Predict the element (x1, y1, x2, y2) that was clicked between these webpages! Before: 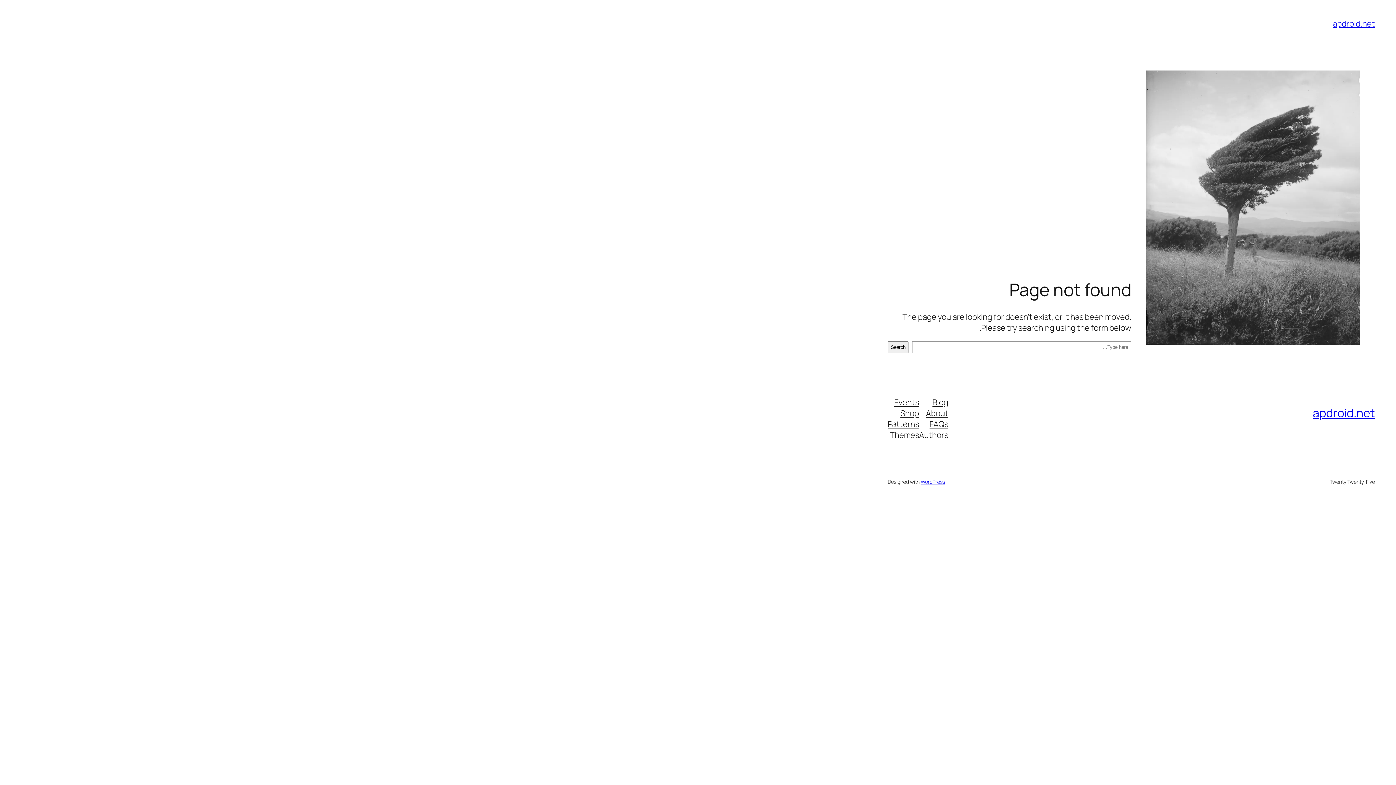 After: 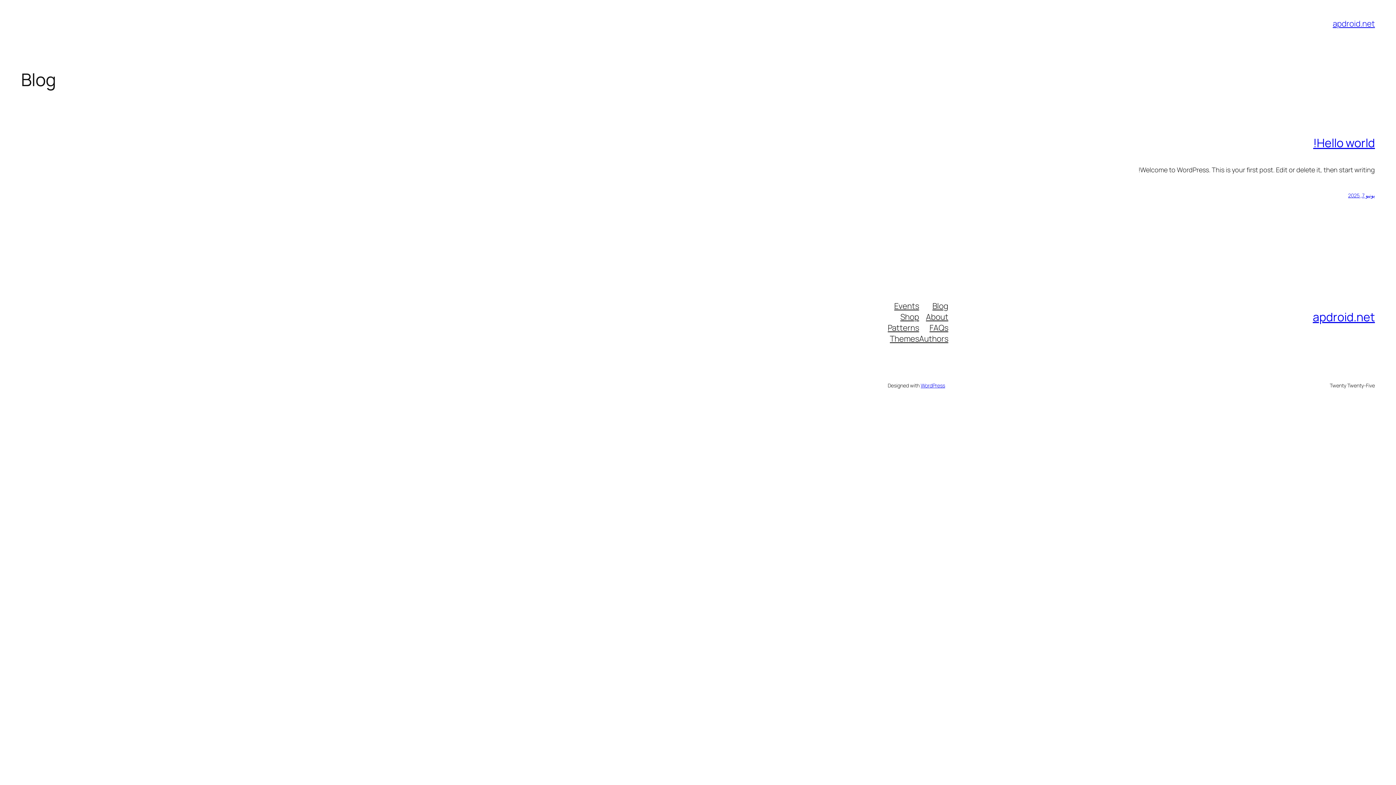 Action: label: apdroid.net bbox: (1333, 18, 1375, 29)